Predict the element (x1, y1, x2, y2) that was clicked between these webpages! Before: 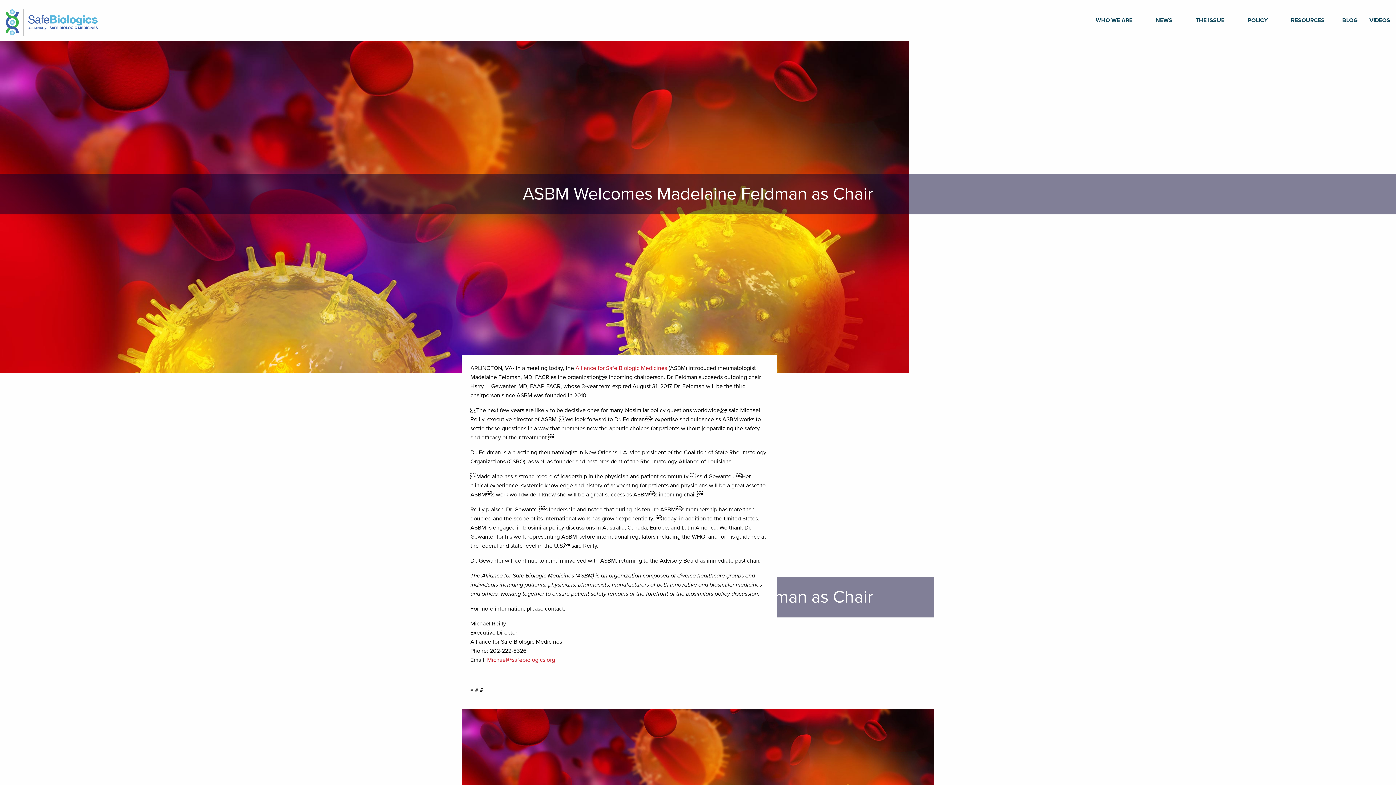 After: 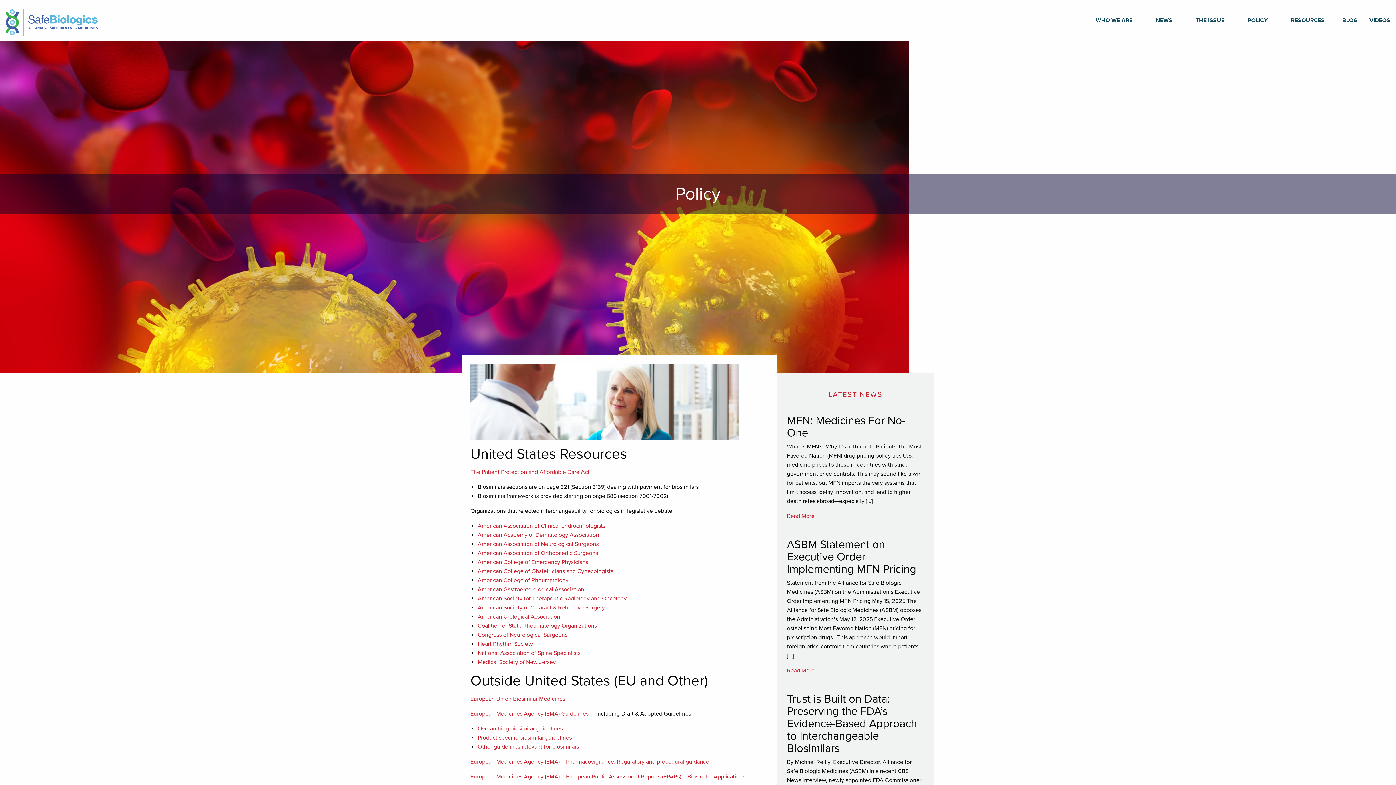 Action: label: POLICY bbox: (1236, 0, 1279, 40)